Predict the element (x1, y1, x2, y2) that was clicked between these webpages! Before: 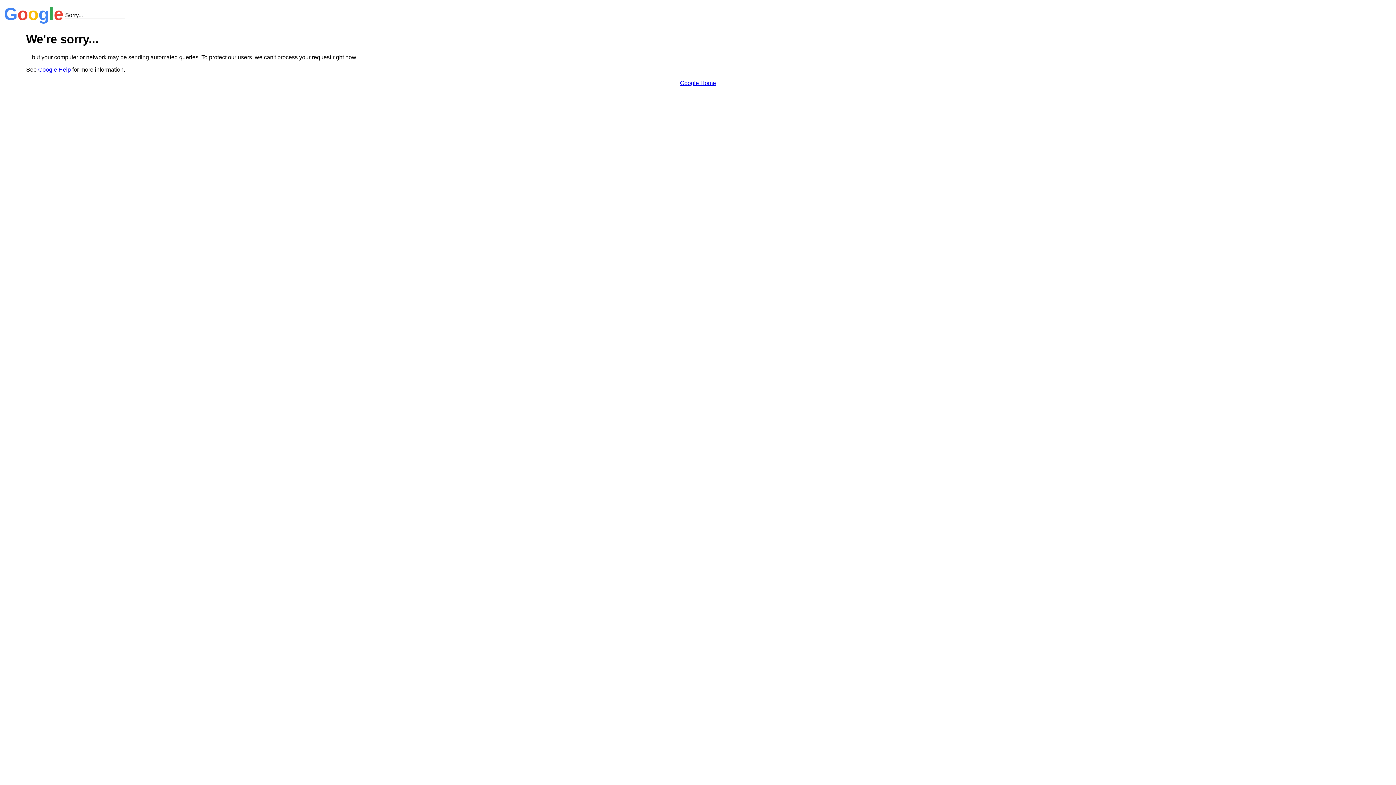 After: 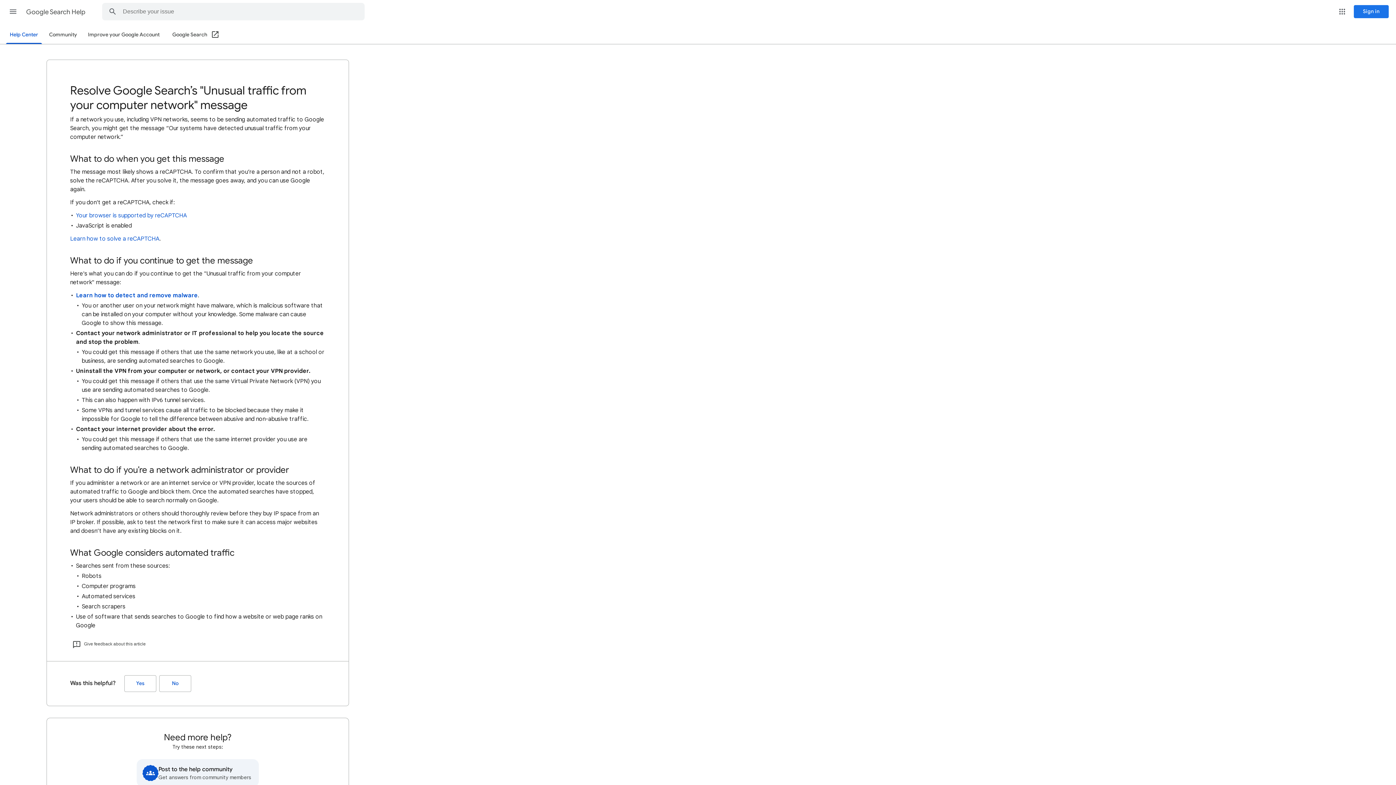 Action: bbox: (38, 66, 70, 72) label: Google Help